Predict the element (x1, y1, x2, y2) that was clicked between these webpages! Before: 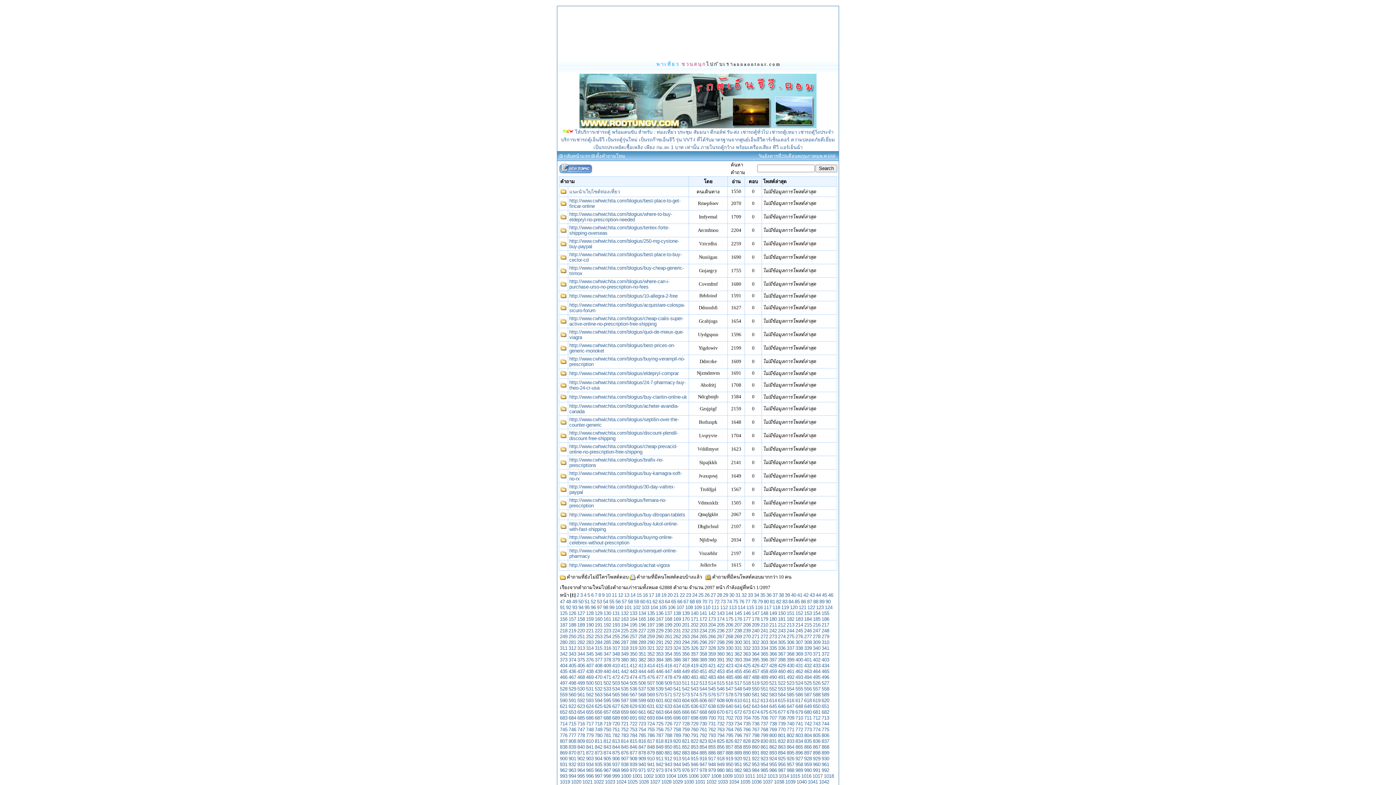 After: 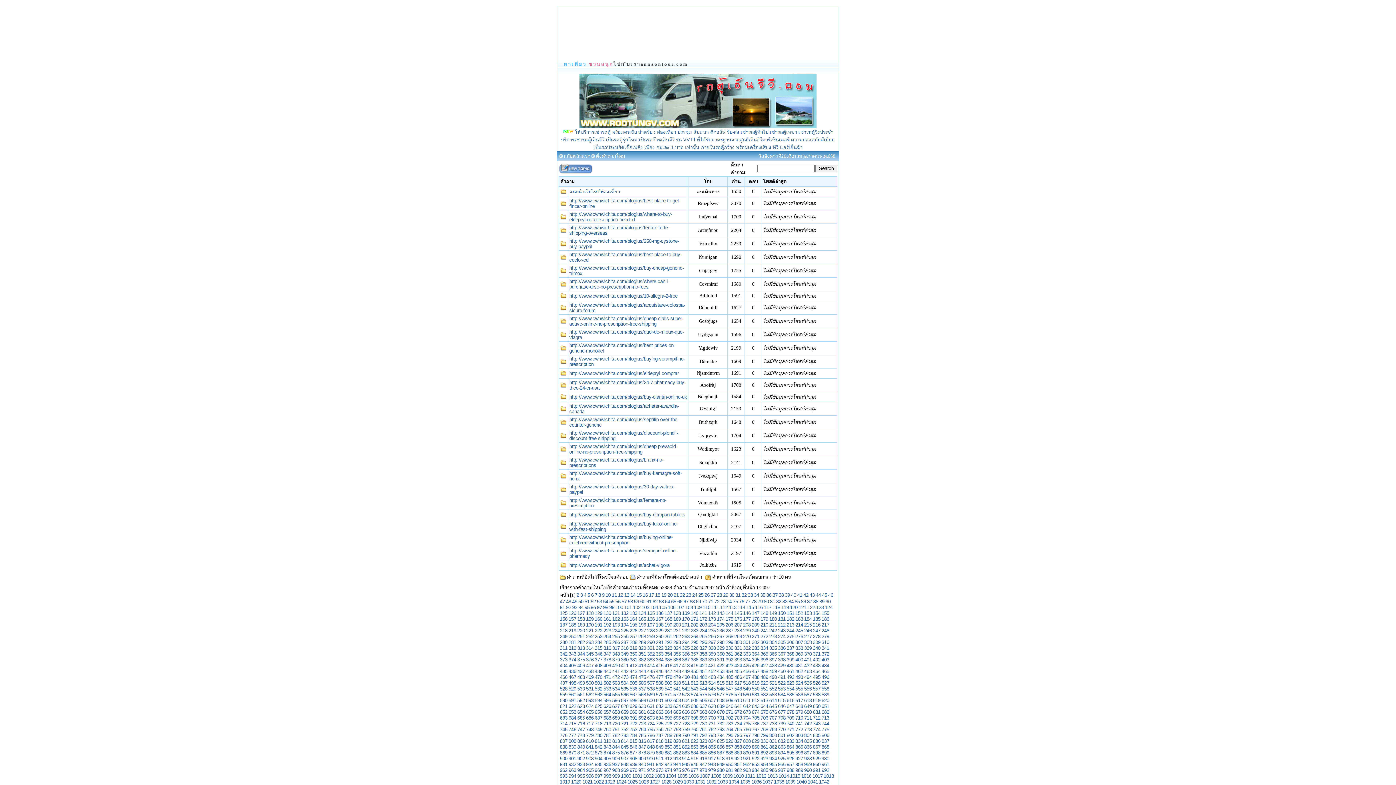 Action: bbox: (821, 680, 829, 686) label: 527